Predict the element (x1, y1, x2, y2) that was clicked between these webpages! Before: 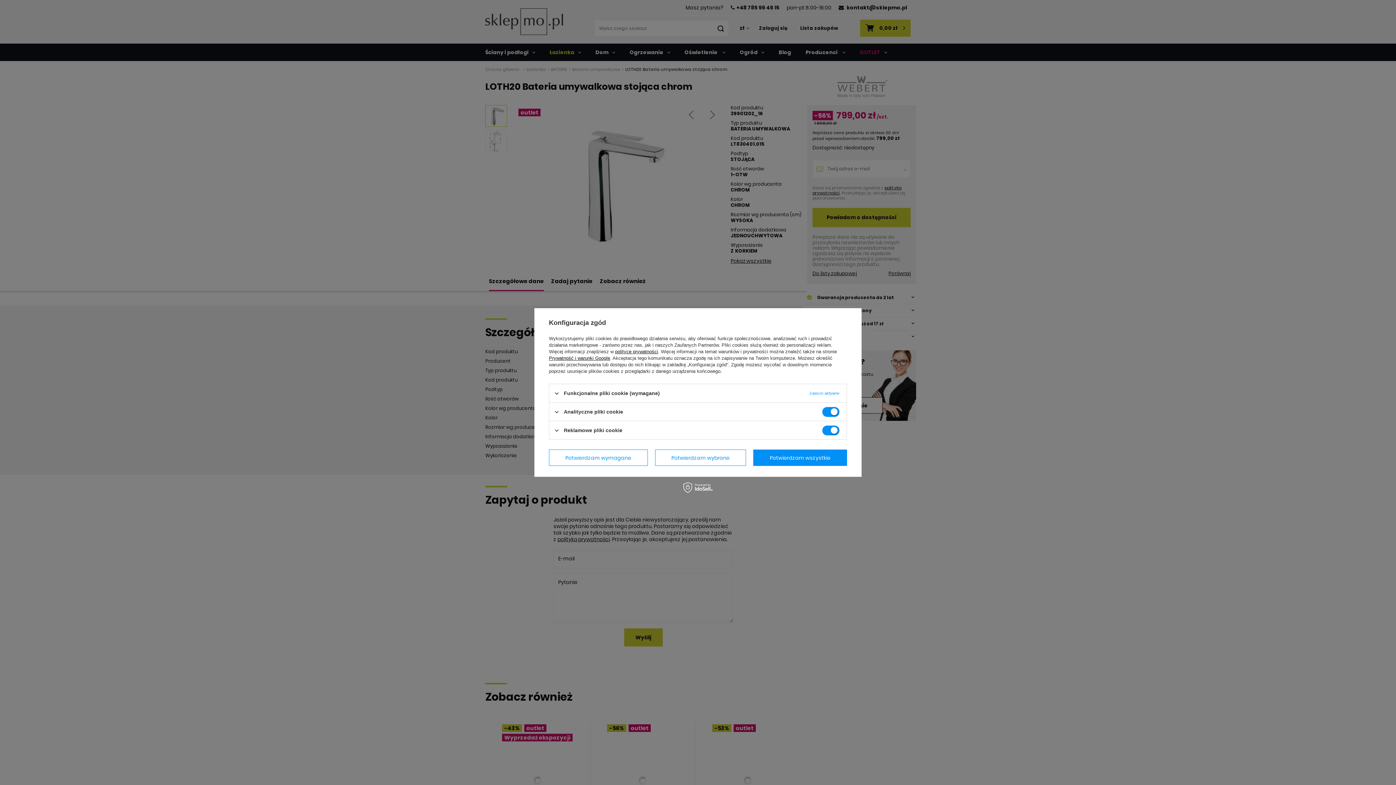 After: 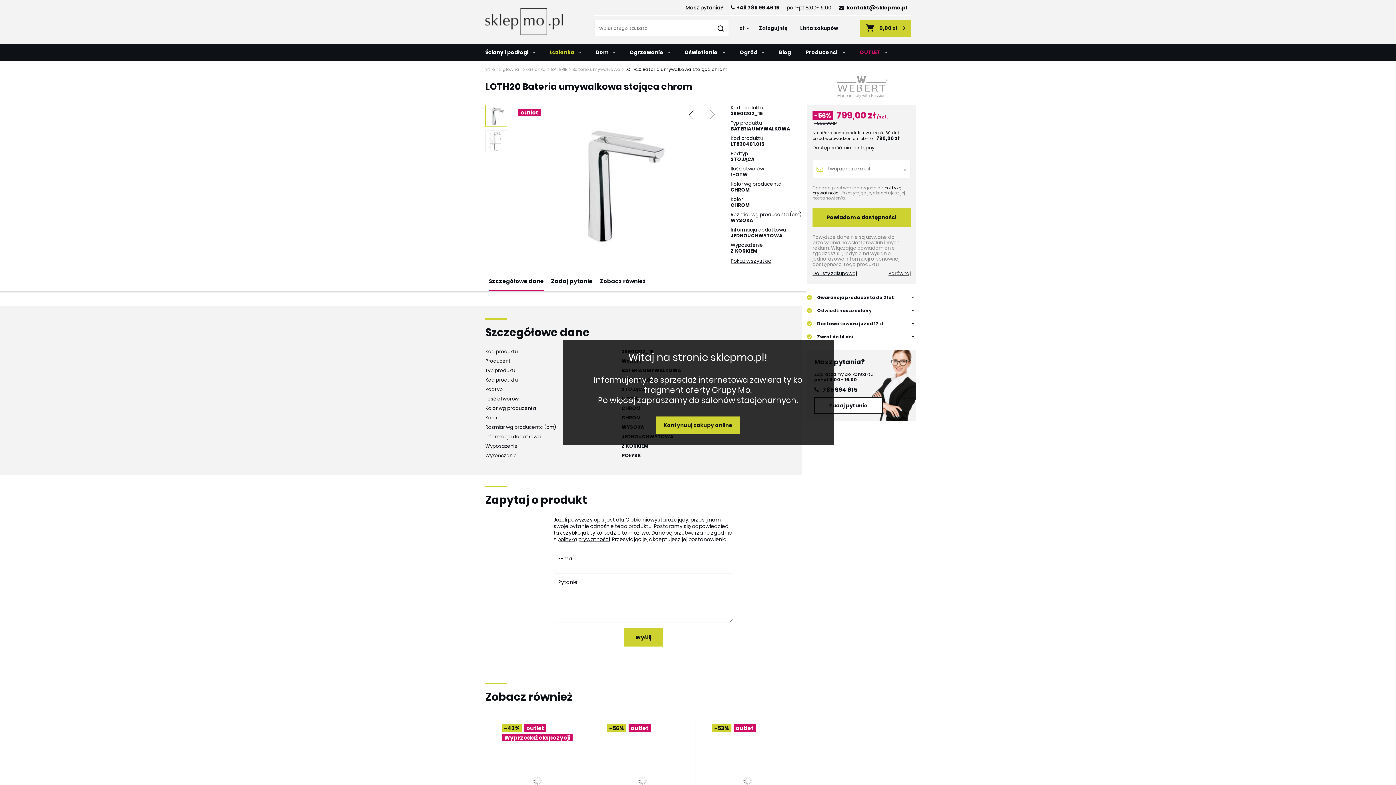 Action: bbox: (549, 449, 647, 466) label: Potwierdzam wymagane